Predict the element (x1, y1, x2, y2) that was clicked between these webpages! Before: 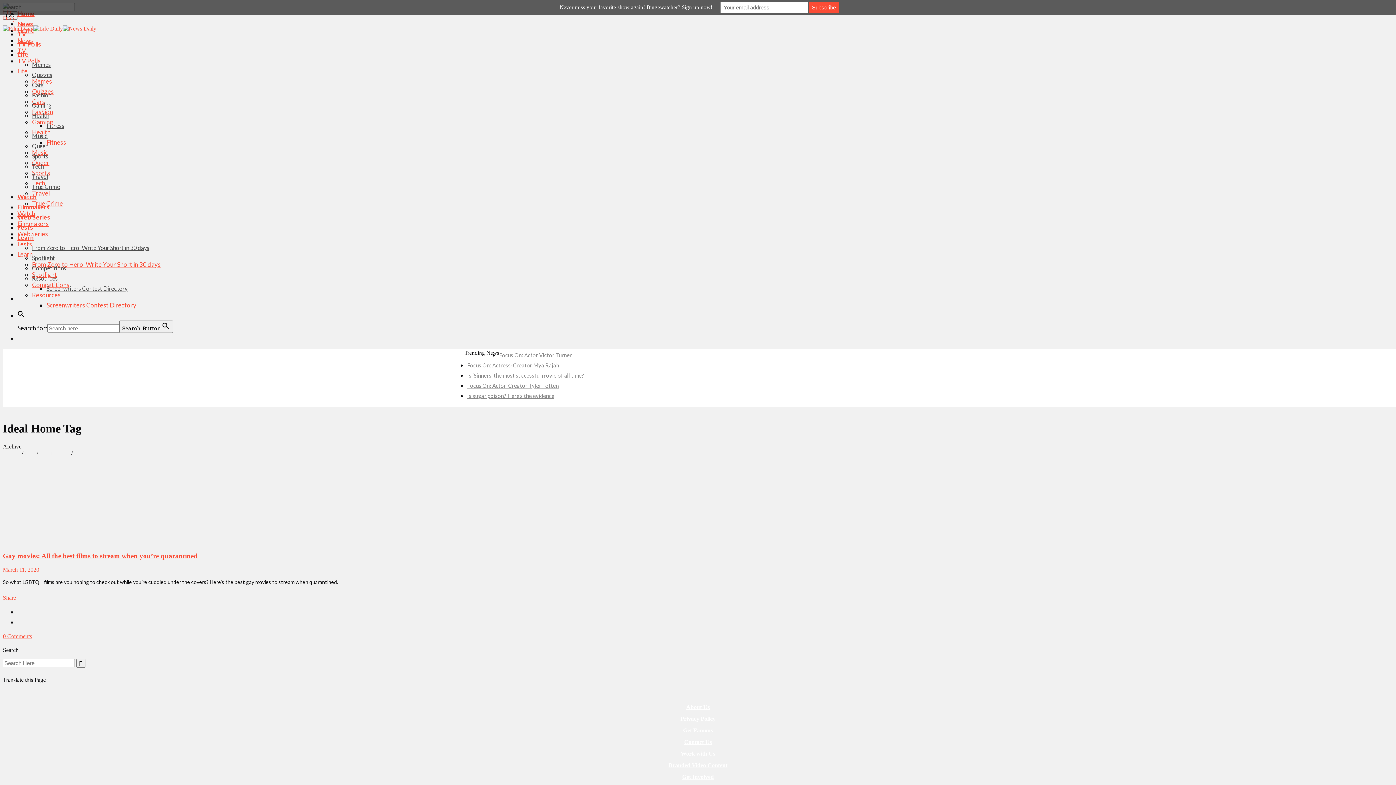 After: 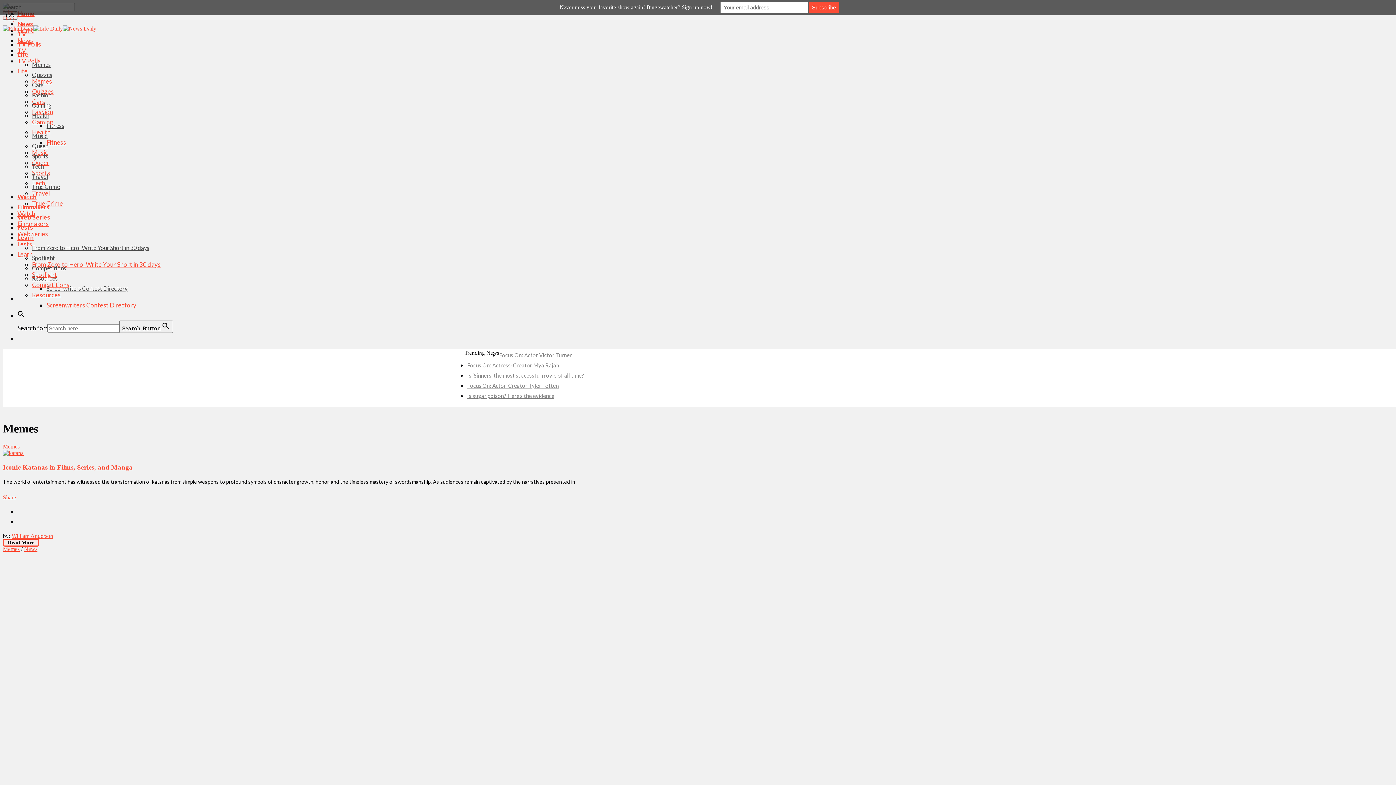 Action: bbox: (32, 61, 50, 68) label: Memes